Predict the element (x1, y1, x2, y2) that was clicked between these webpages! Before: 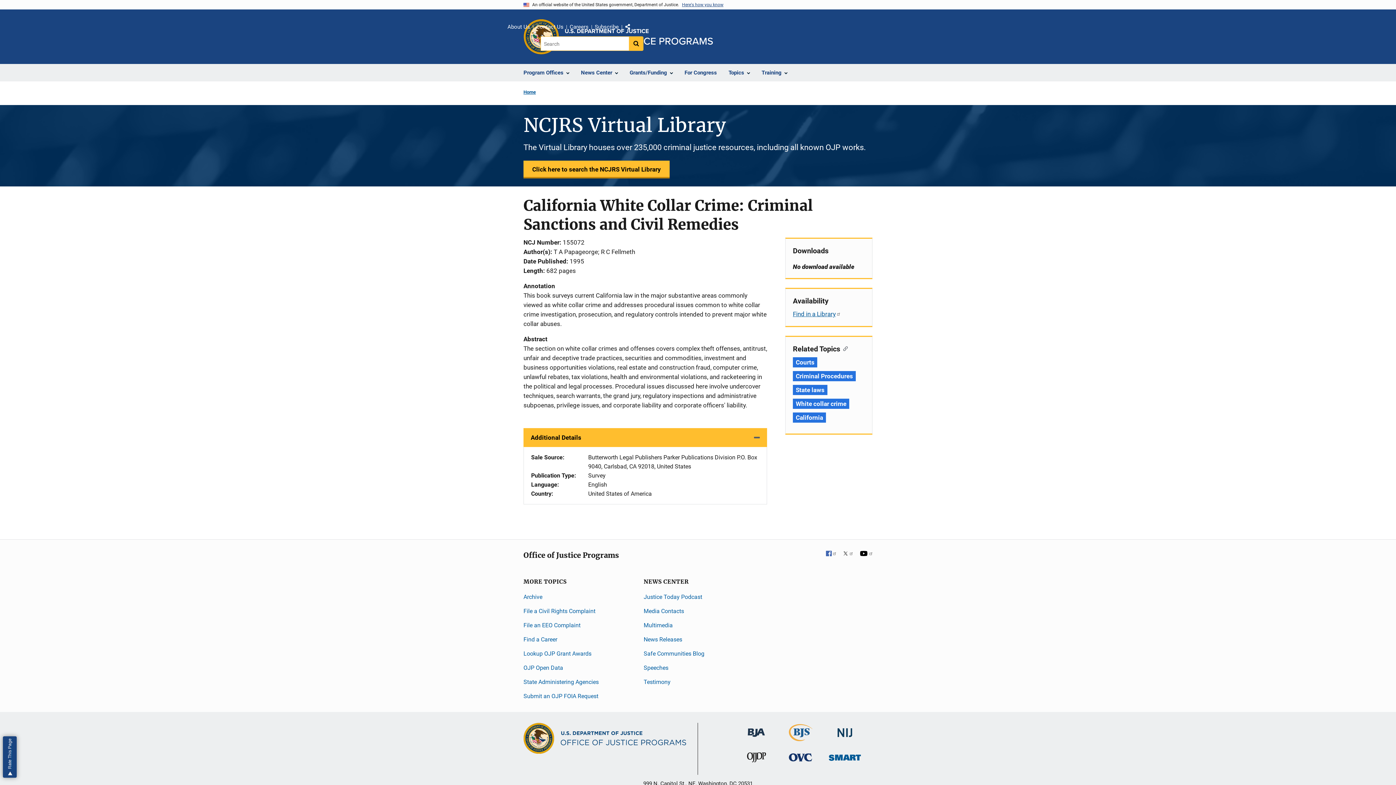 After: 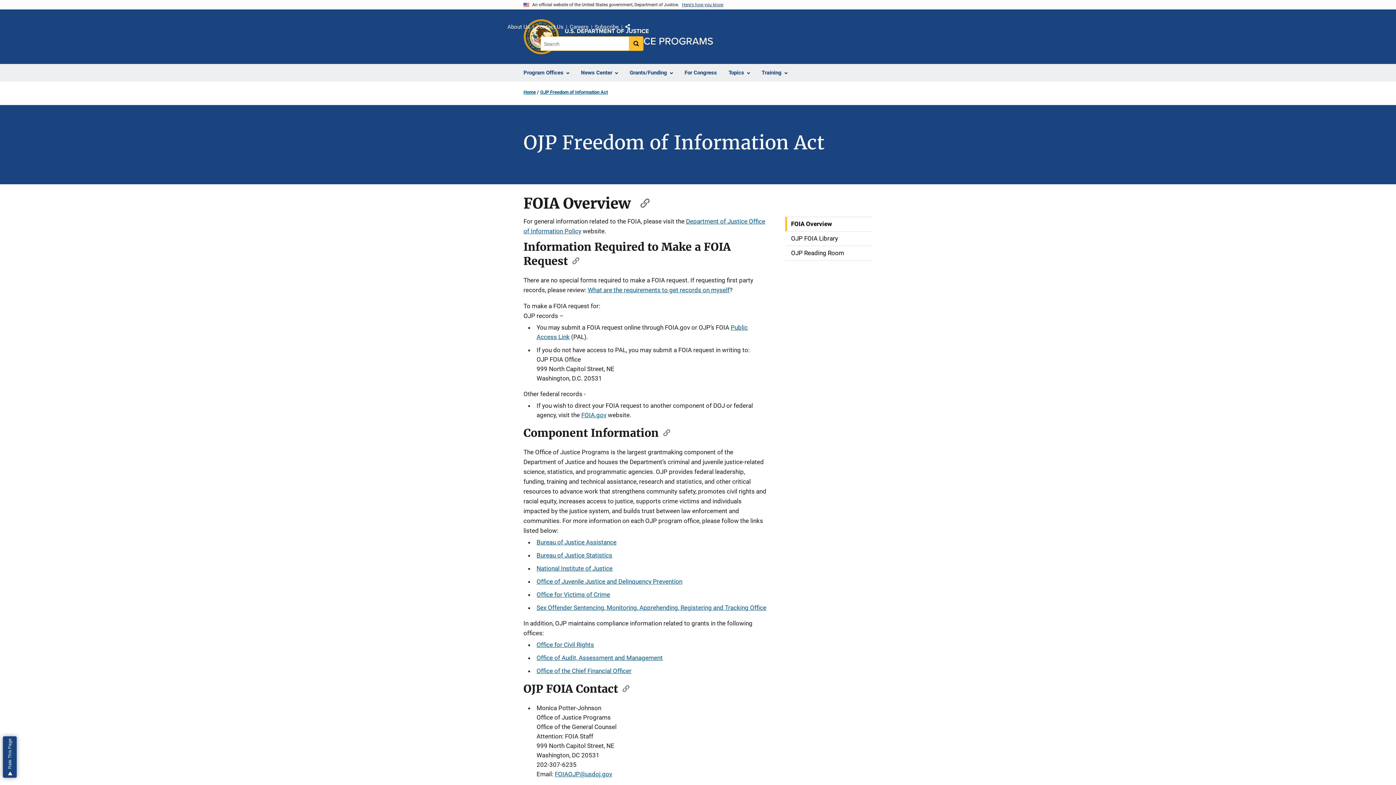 Action: bbox: (523, 693, 598, 700) label: Submit an OJP FOIA Request